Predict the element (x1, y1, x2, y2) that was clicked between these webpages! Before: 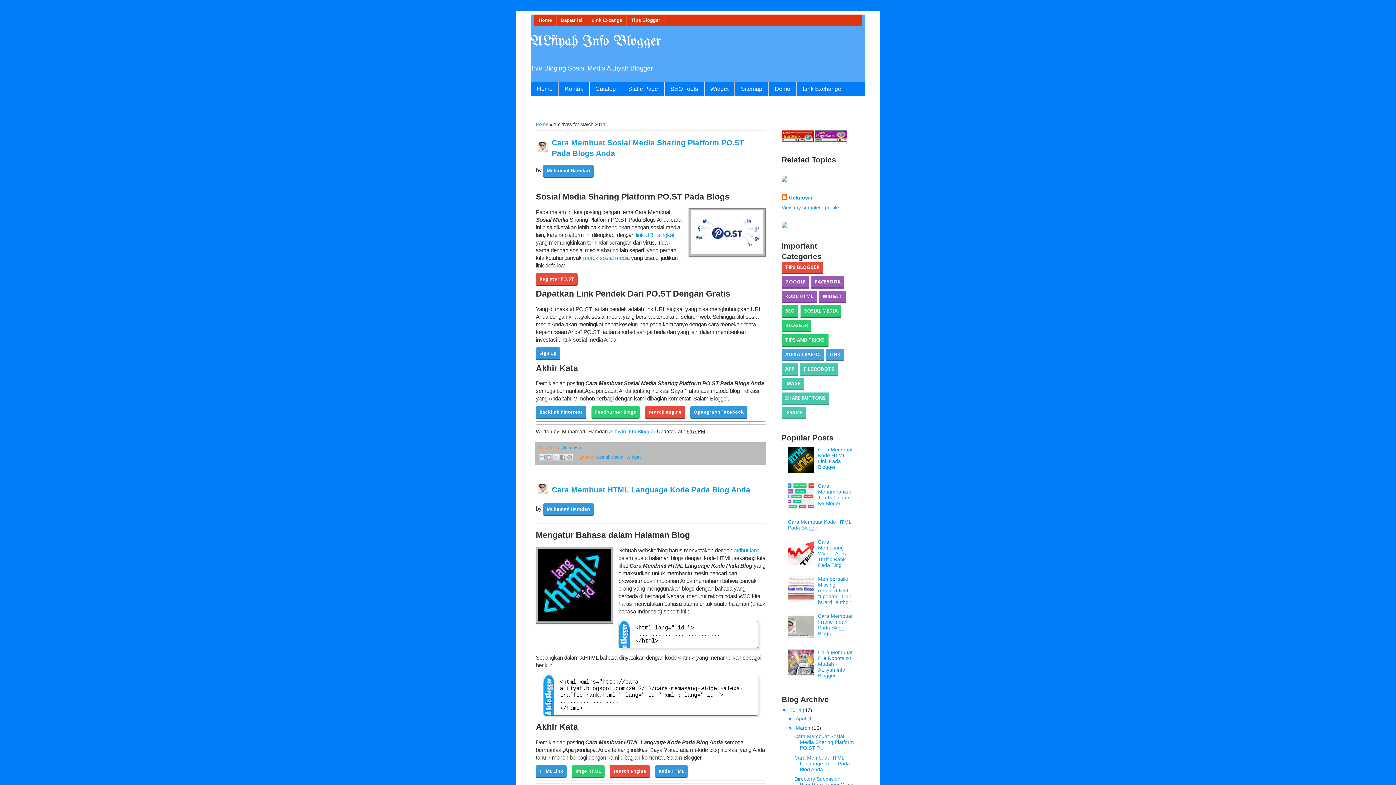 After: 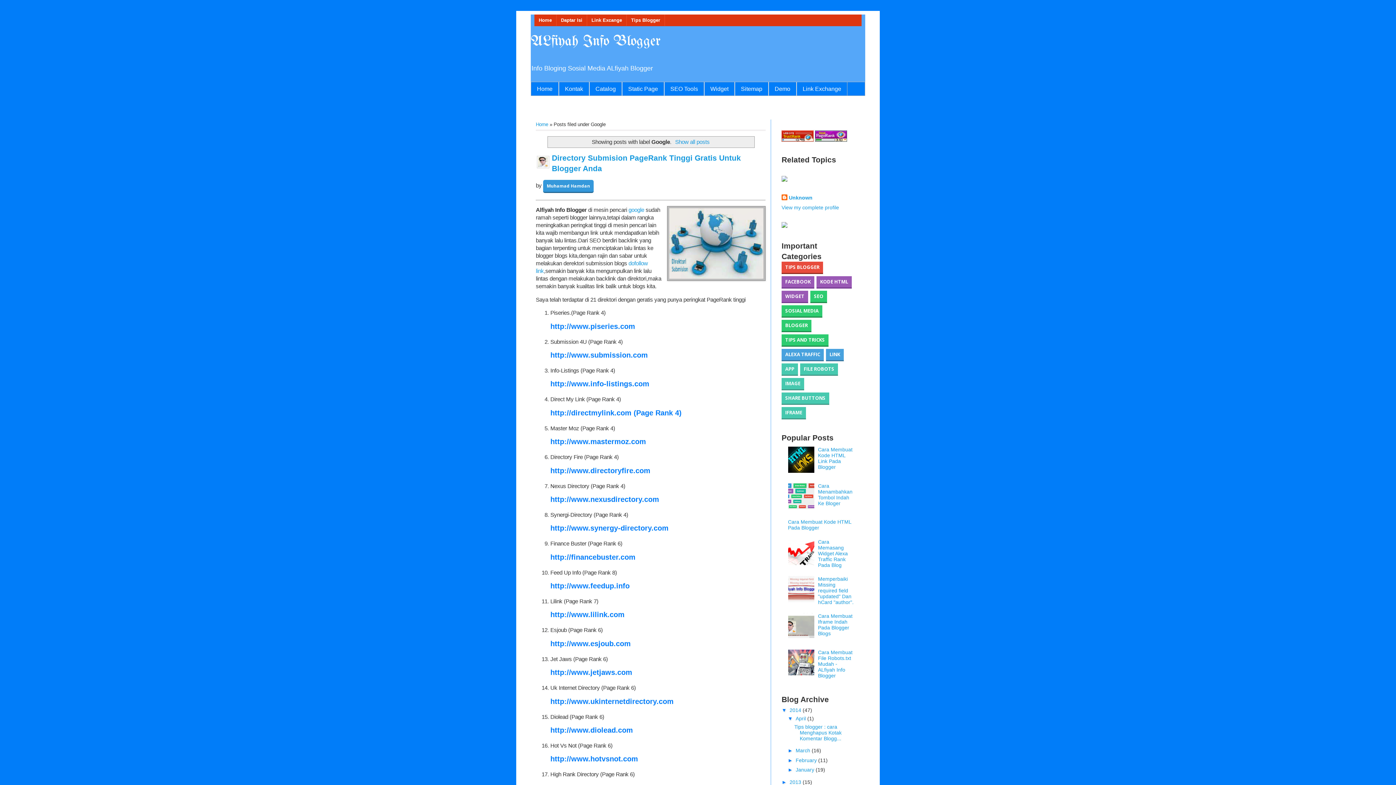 Action: label: GOOGLE bbox: (781, 276, 809, 288)